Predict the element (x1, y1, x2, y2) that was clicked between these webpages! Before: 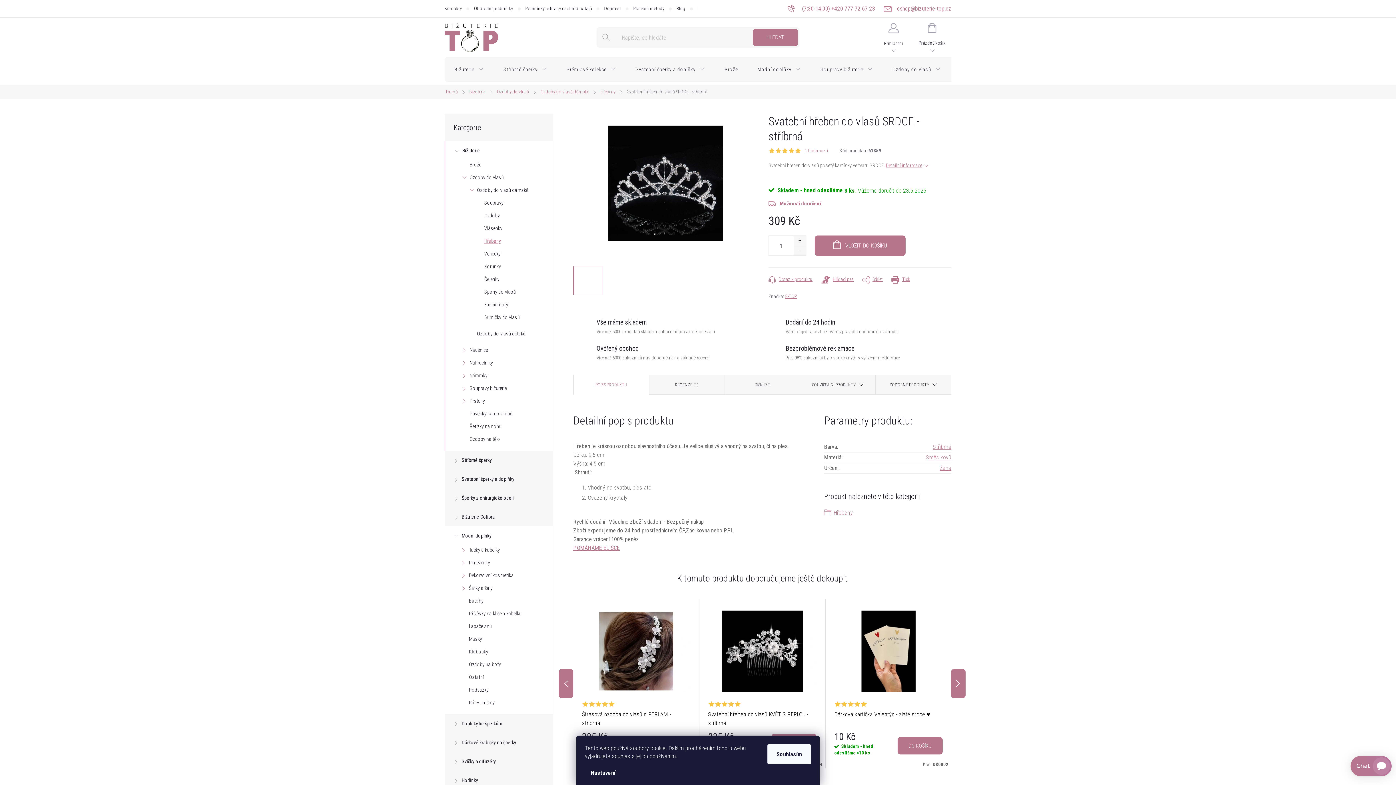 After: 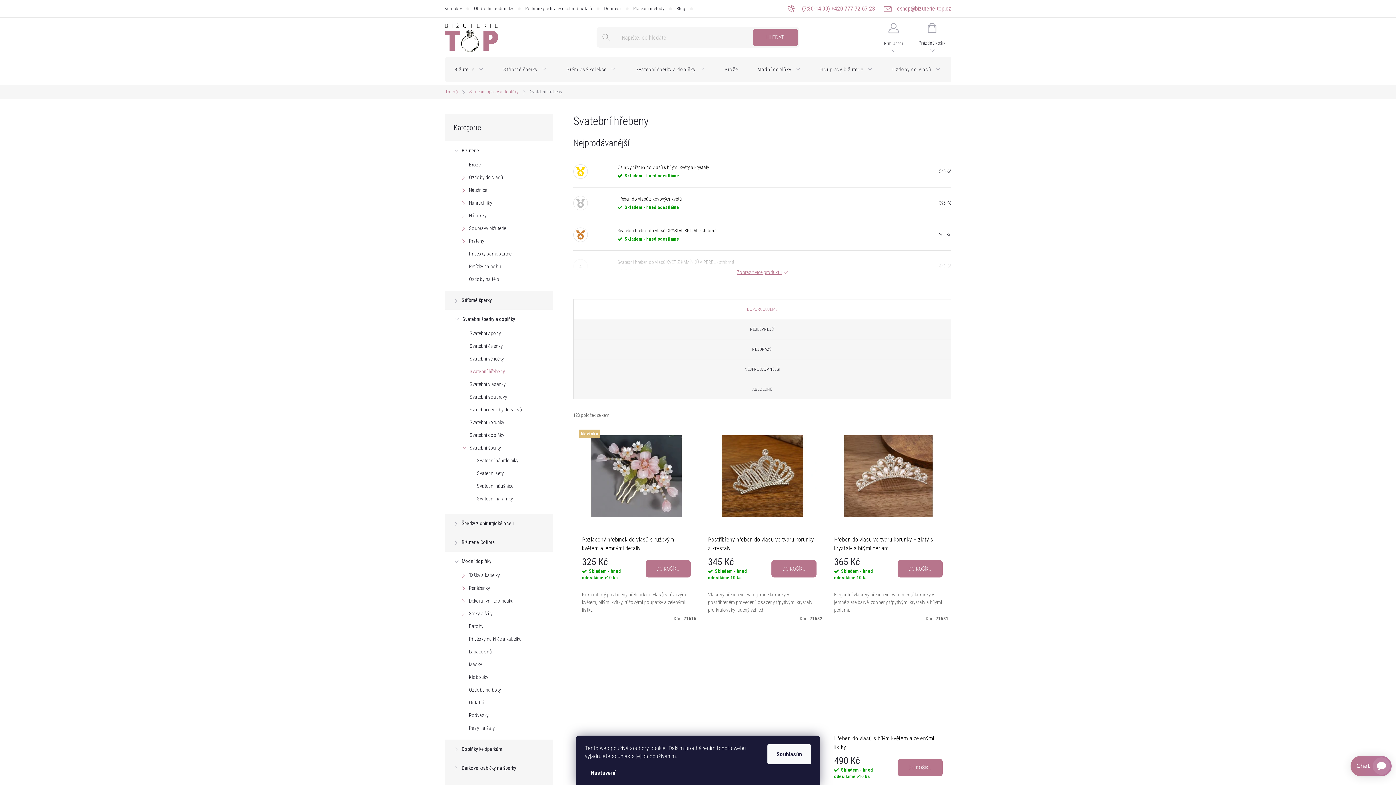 Action: label: Žena bbox: (940, 464, 951, 471)